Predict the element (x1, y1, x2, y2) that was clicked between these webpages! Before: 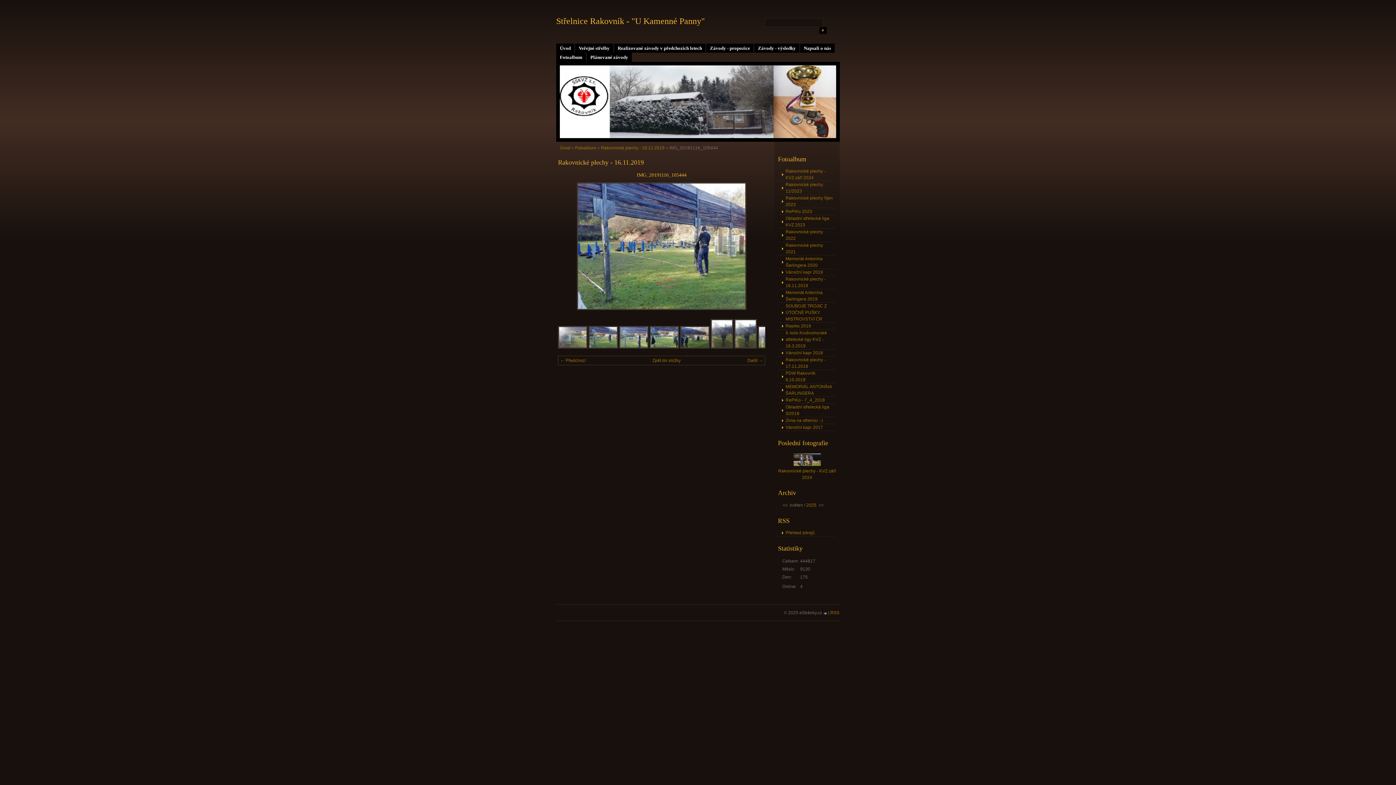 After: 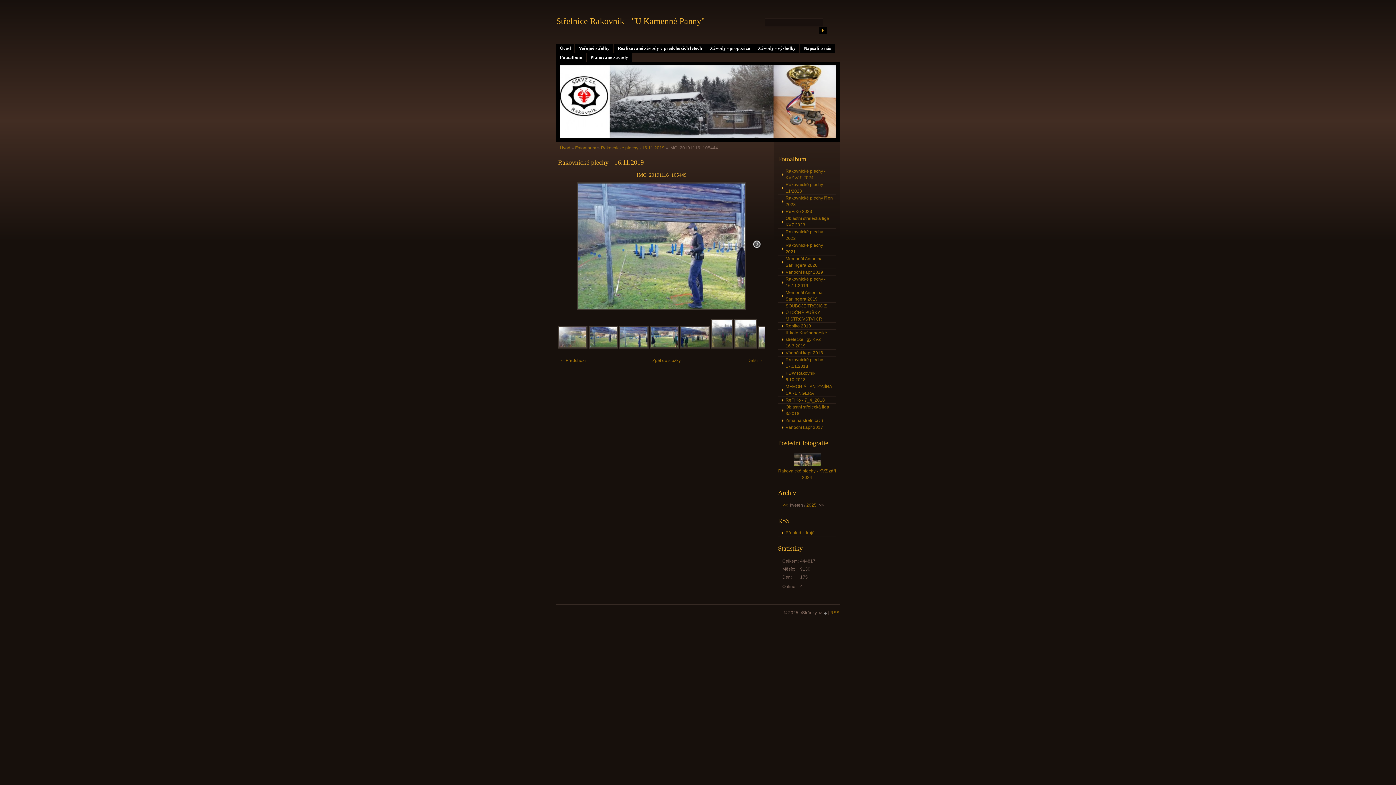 Action: bbox: (745, 182, 761, 310) label: »